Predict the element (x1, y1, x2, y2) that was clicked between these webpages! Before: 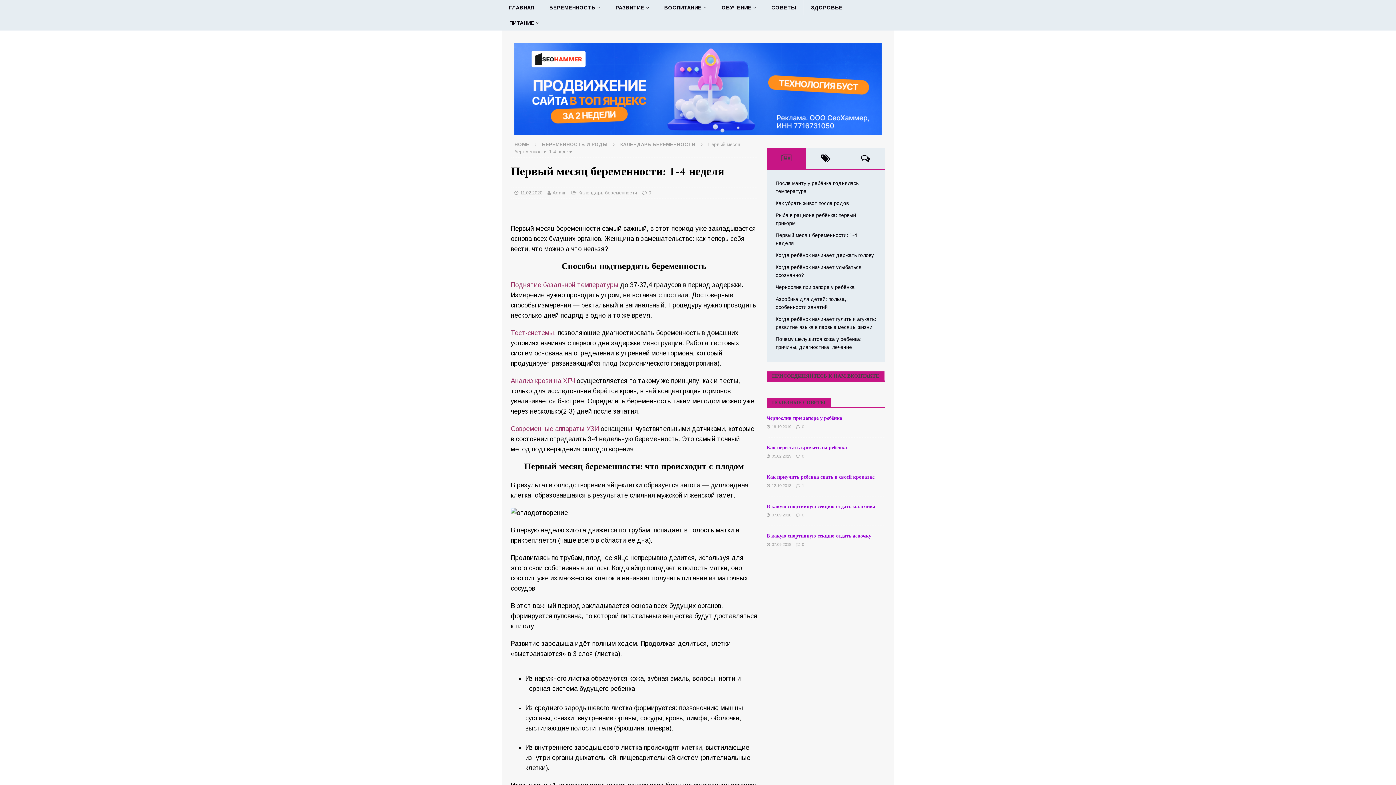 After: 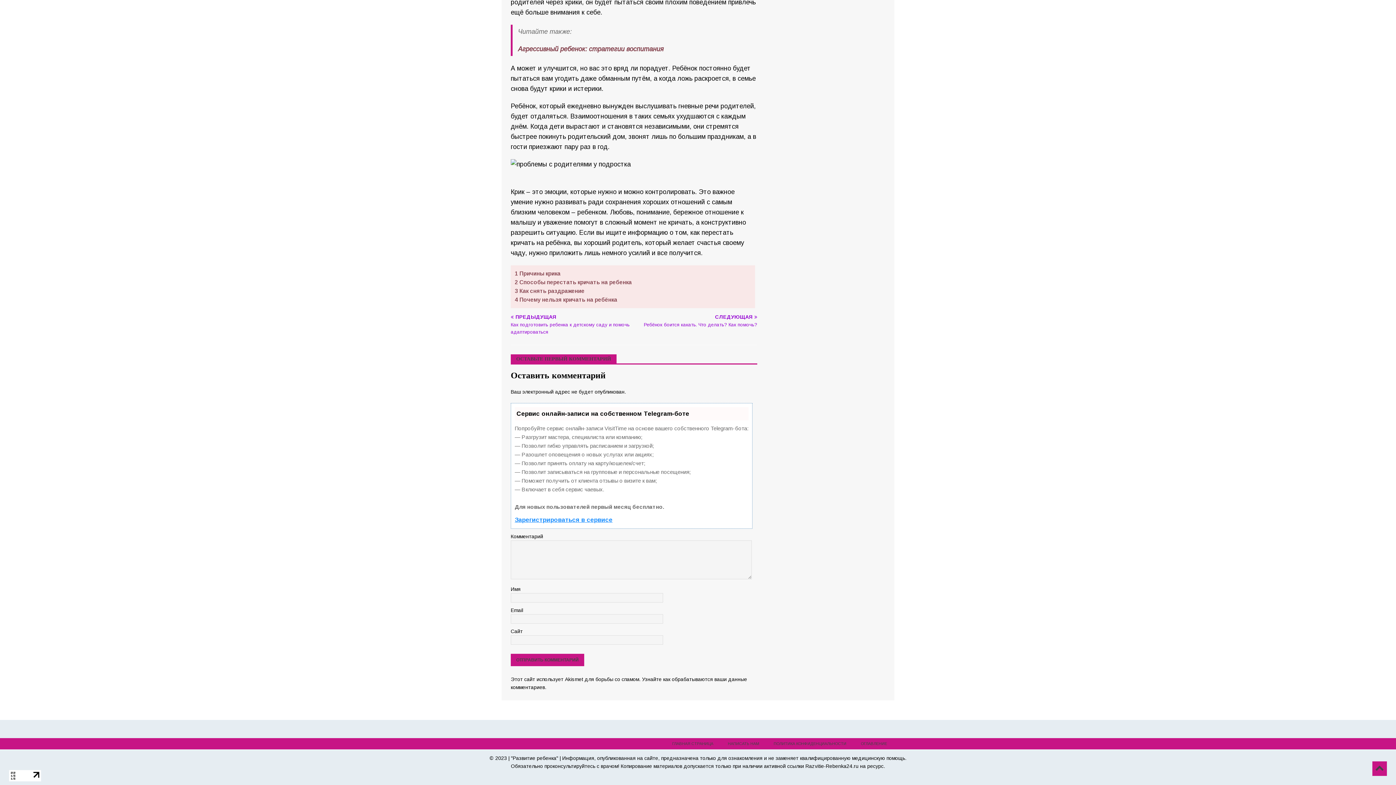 Action: bbox: (802, 454, 804, 458) label: 0